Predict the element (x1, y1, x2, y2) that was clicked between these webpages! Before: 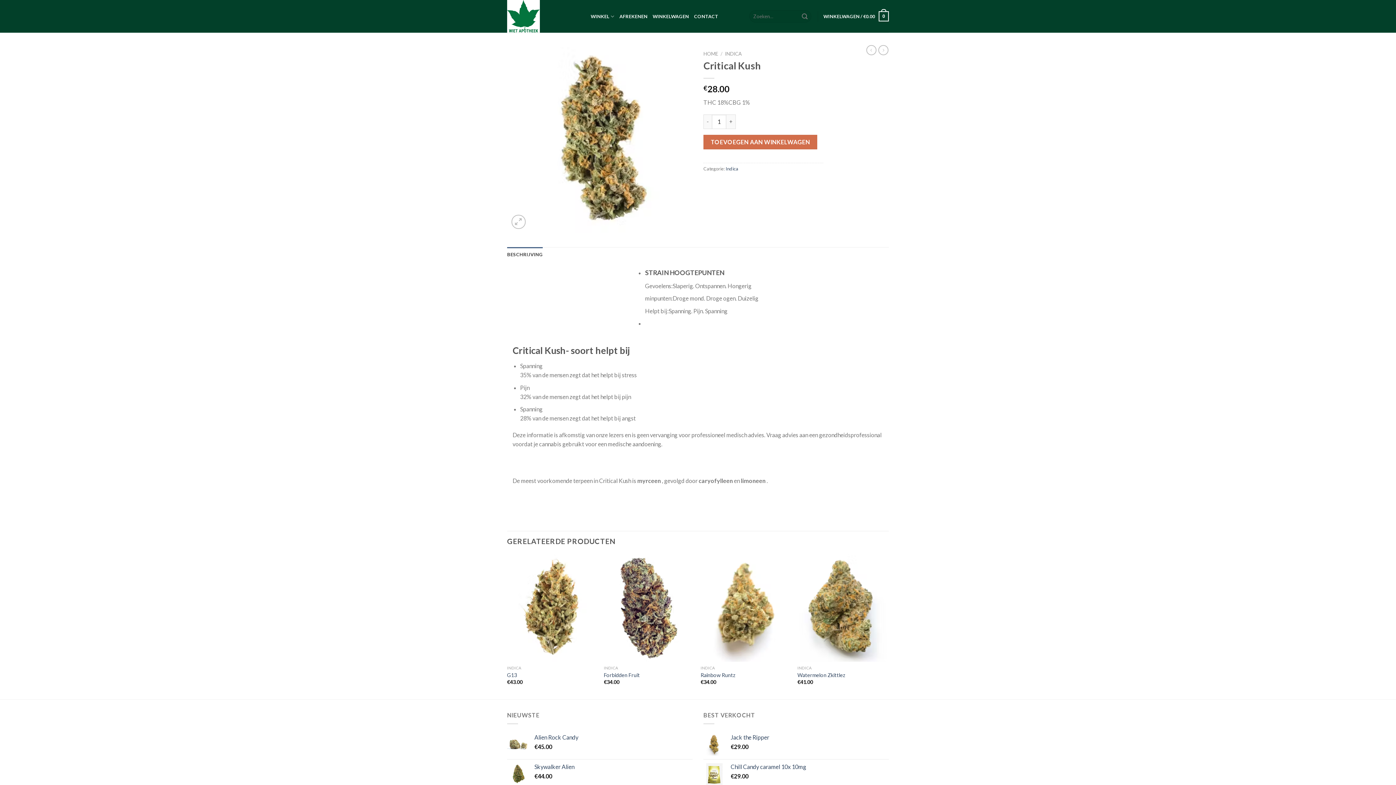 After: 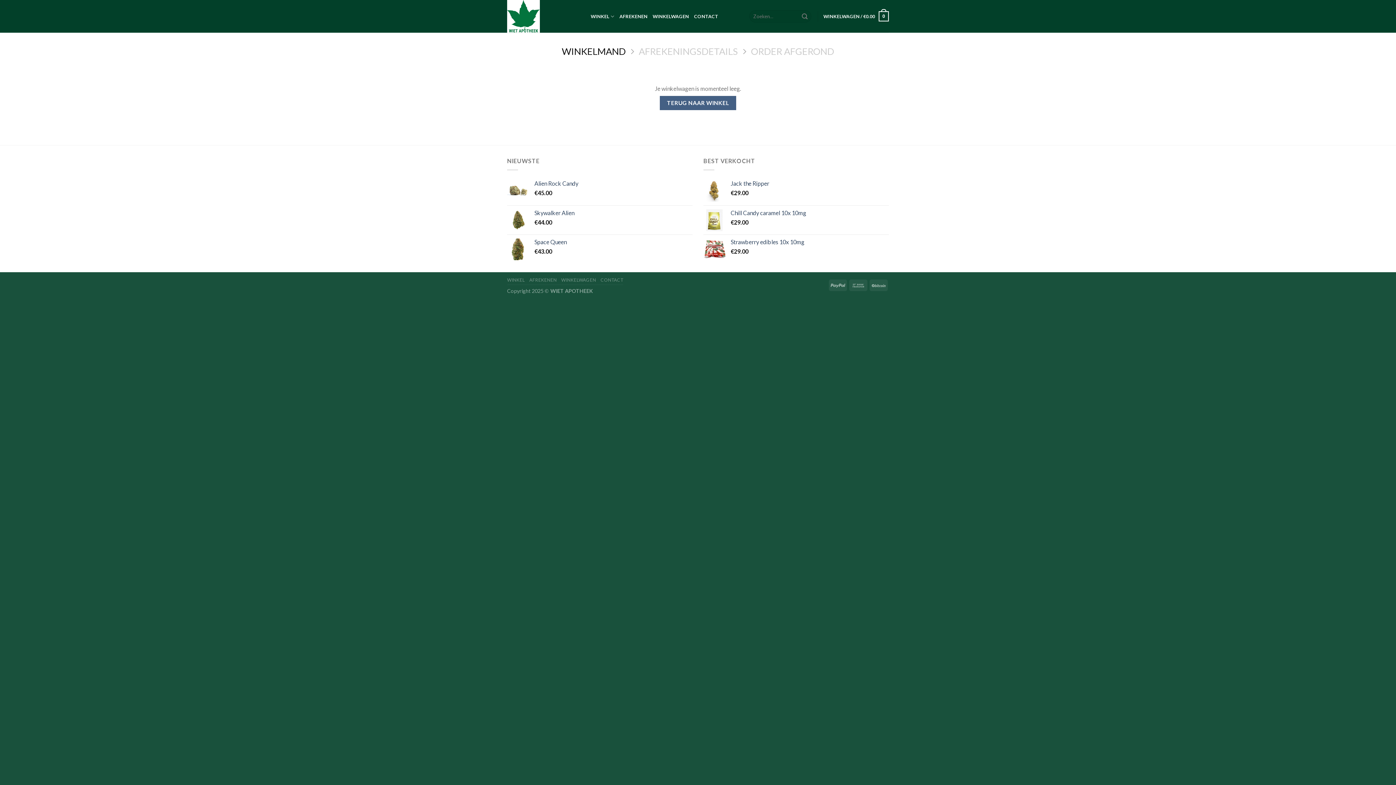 Action: bbox: (652, 9, 689, 23) label: WINKELWAGEN